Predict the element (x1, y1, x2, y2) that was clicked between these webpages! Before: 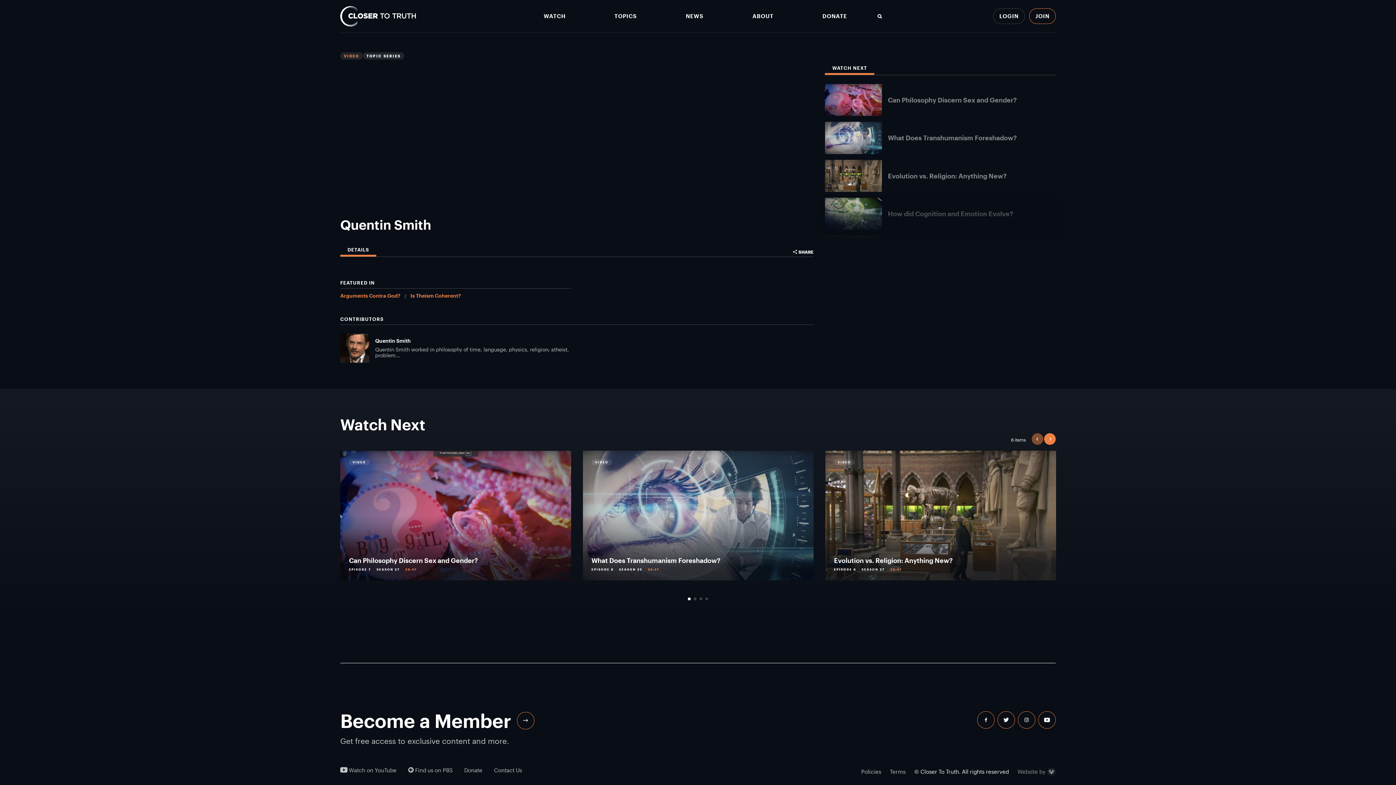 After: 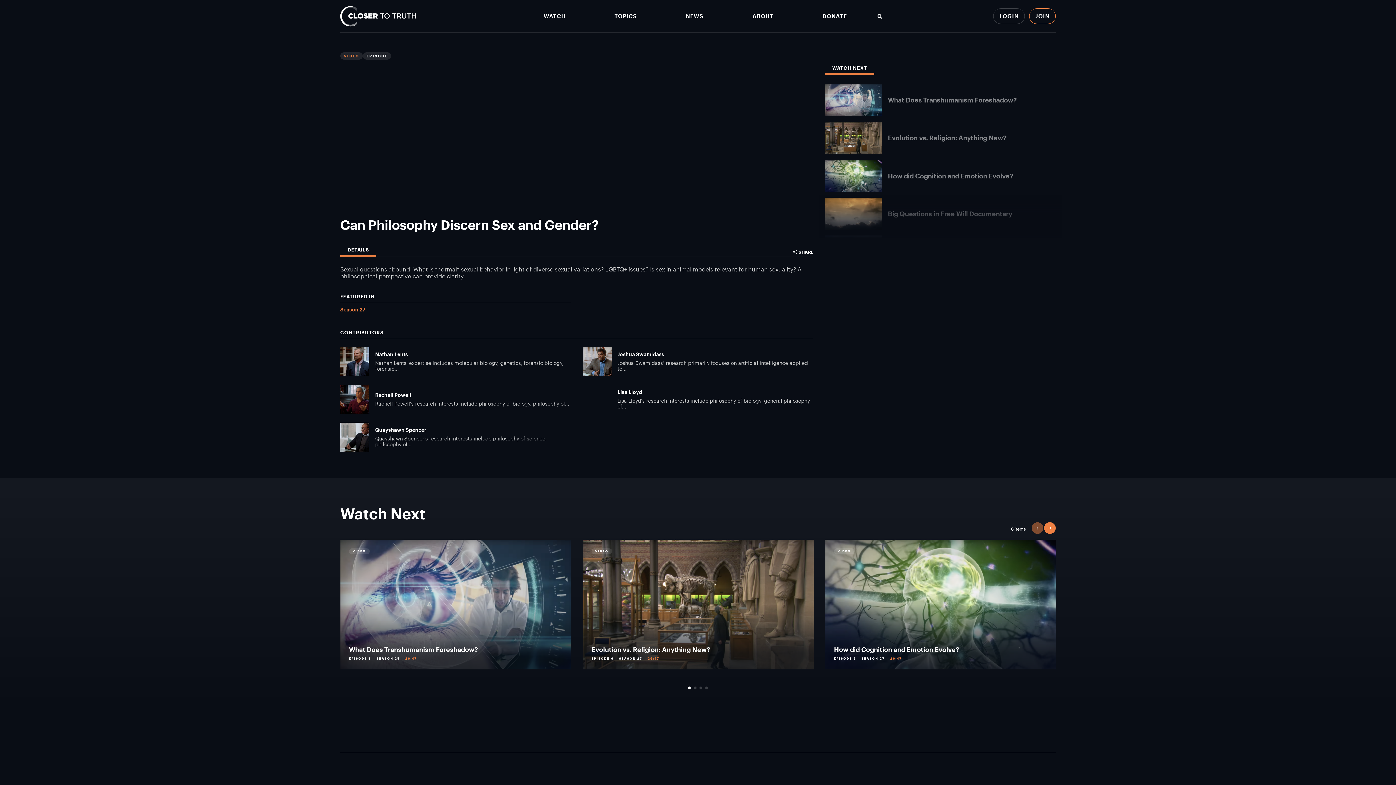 Action: label: Sexual questions abound. What is “normal” sexual behavior in light of diverse sexual variations? LGBTQ+ issues? Is sex in animal models relevant for human sexuality? A...

VIDEO

Can Philosophy Discern Sex and Gender?

EPISODE 7

SEASON 27

26:47

 WATCH bbox: (340, 450, 571, 580)